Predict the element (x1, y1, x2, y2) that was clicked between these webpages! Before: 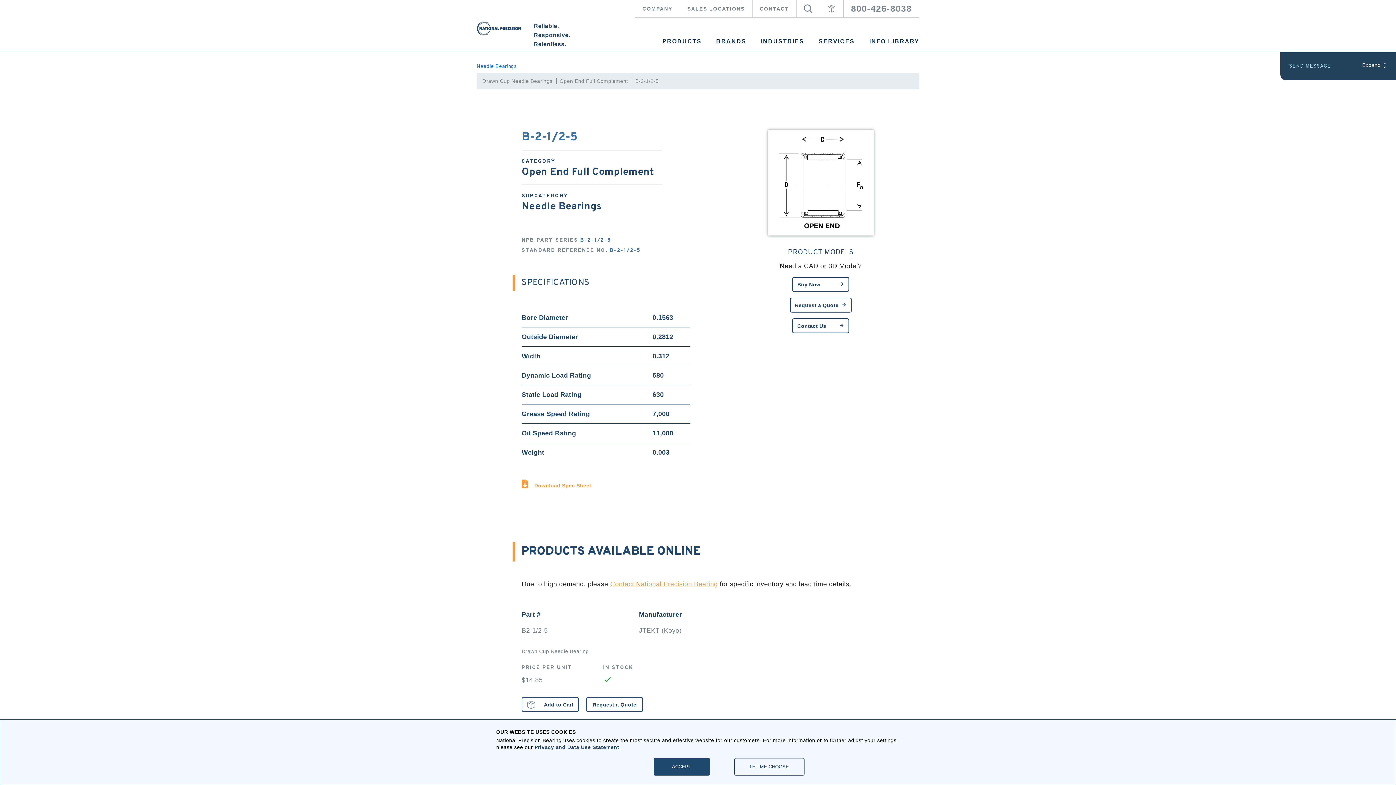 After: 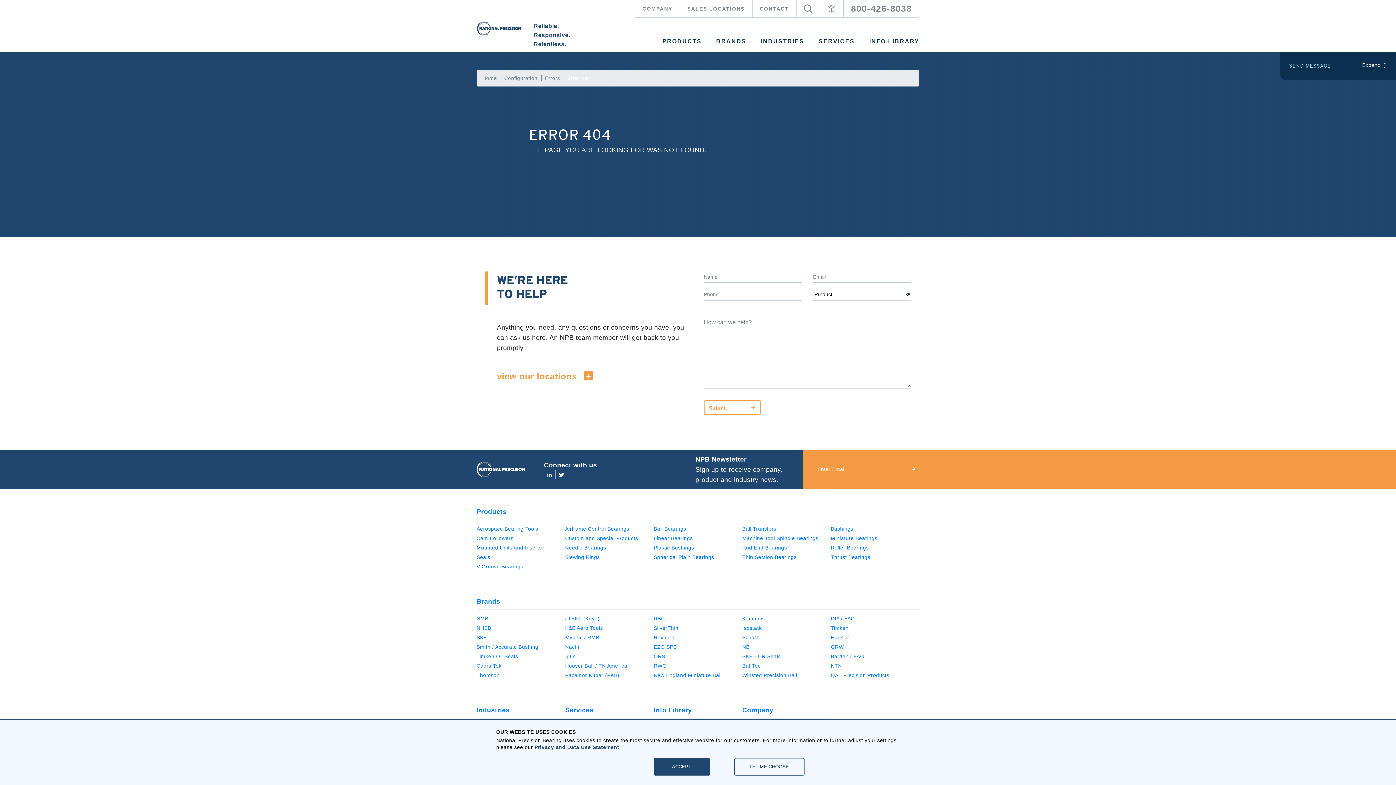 Action: label: Privacy and Data Use Statement bbox: (534, 744, 619, 750)